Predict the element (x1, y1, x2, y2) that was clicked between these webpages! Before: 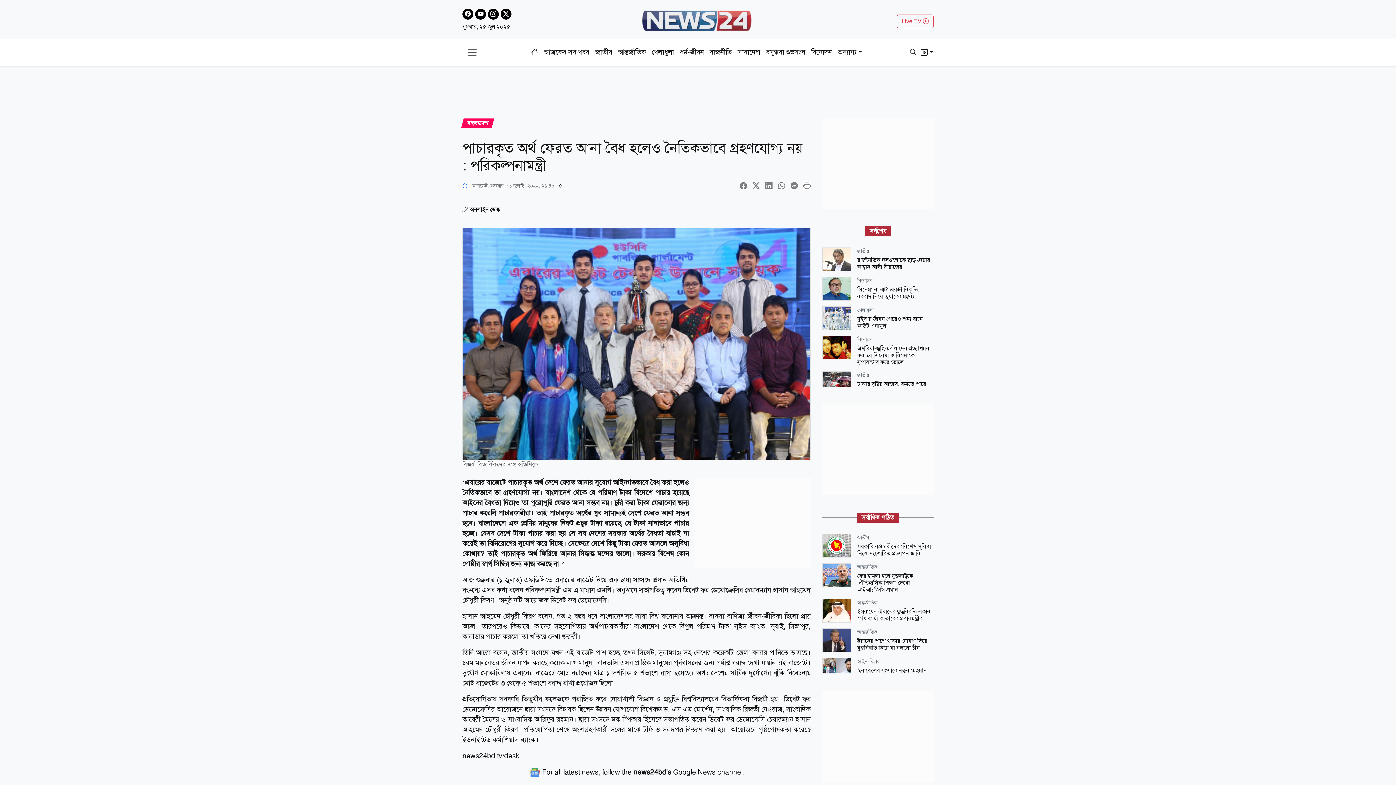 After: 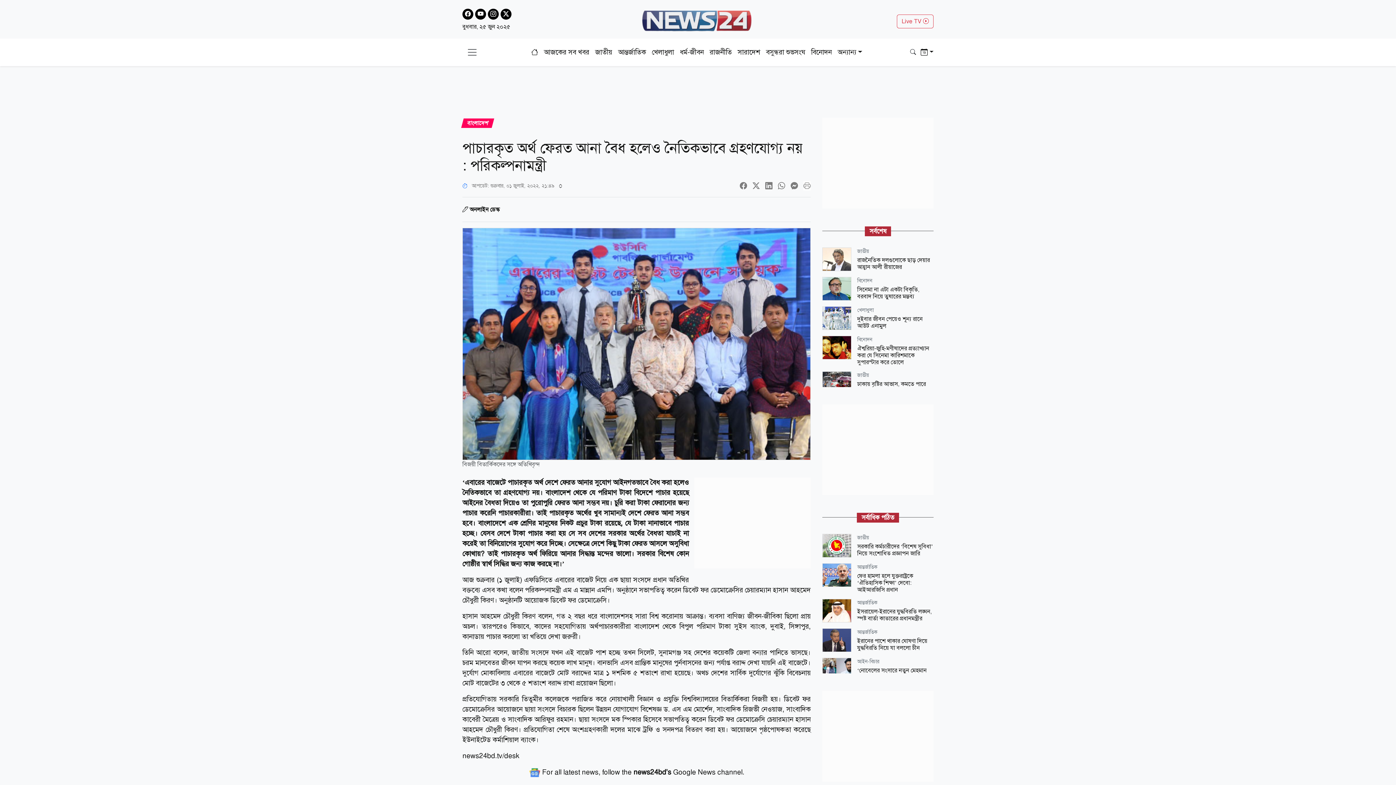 Action: bbox: (752, 181, 760, 190)